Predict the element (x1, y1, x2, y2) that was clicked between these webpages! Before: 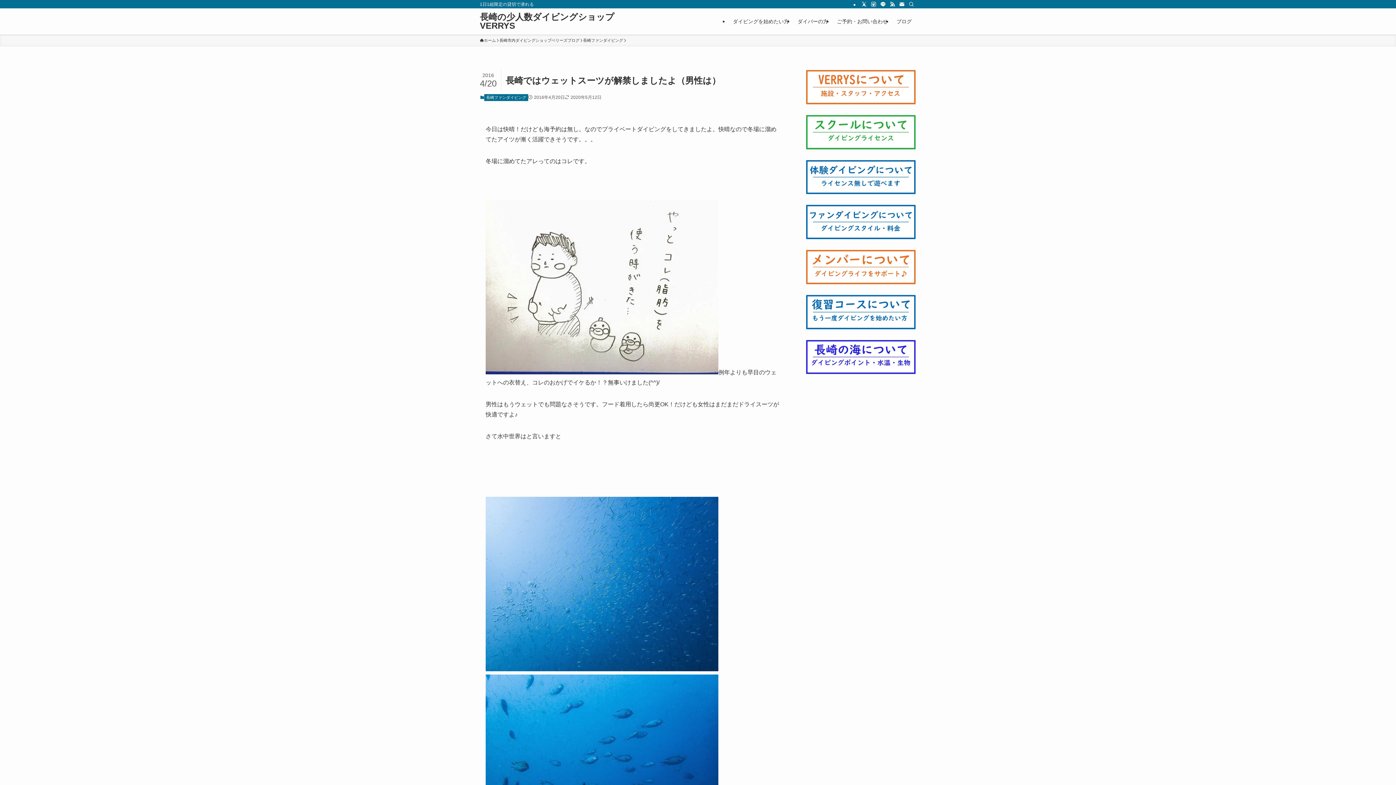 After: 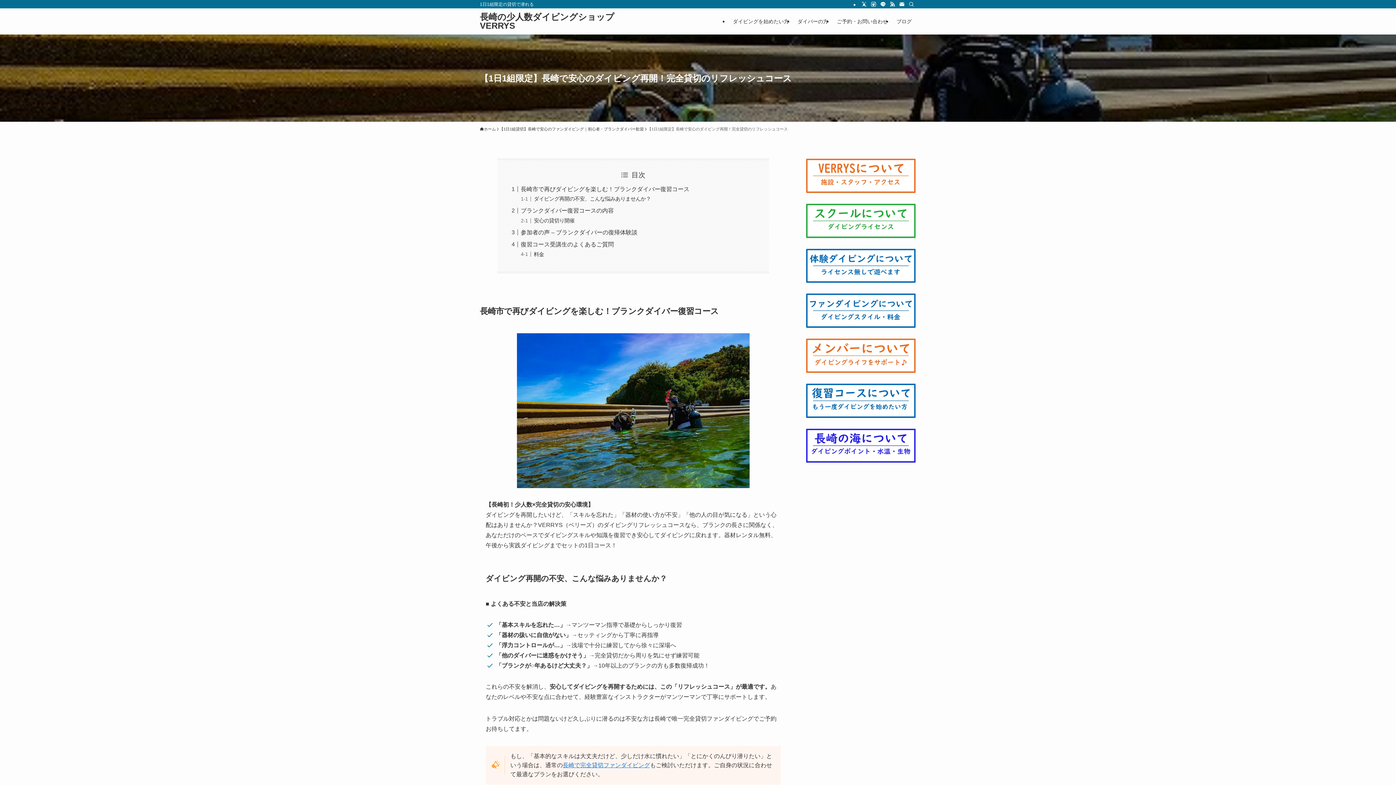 Action: bbox: (805, 324, 916, 330)